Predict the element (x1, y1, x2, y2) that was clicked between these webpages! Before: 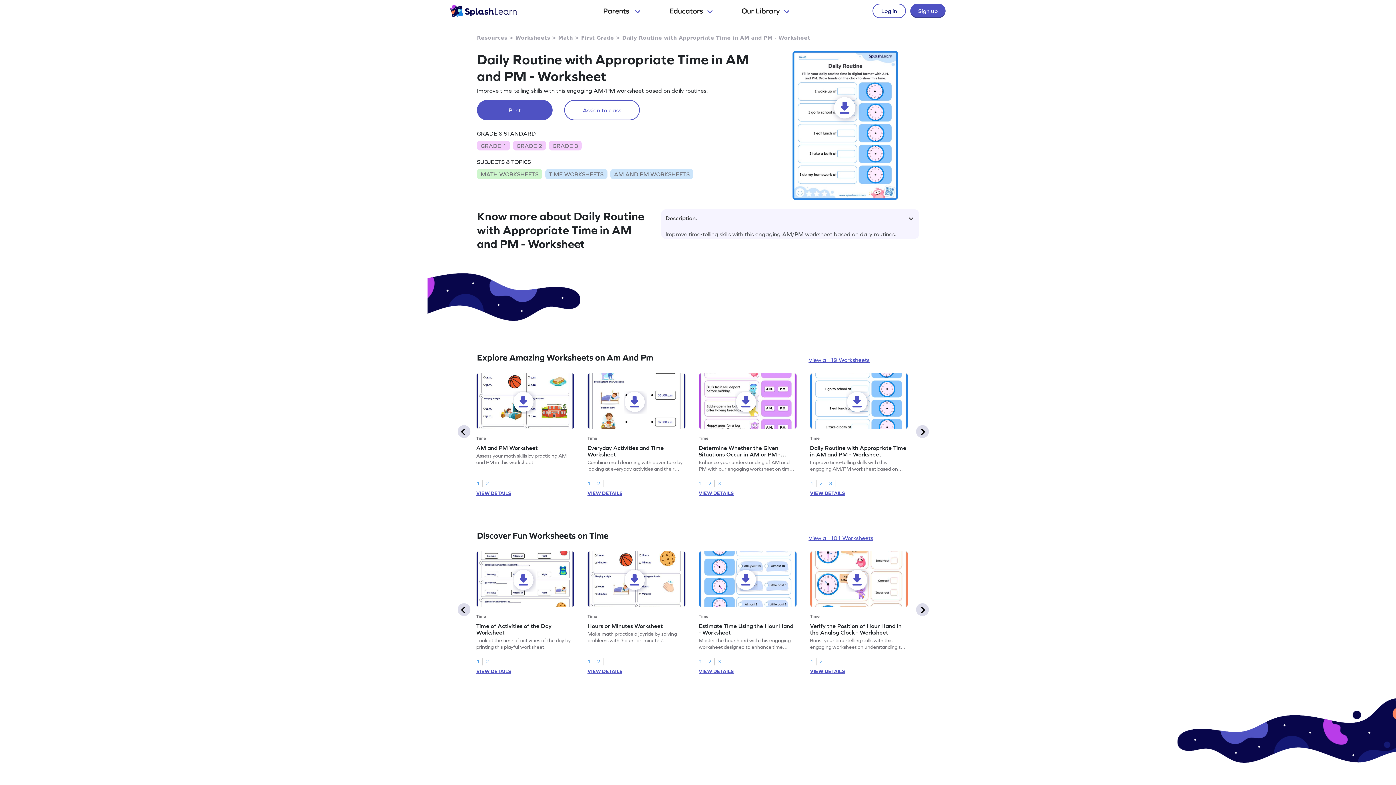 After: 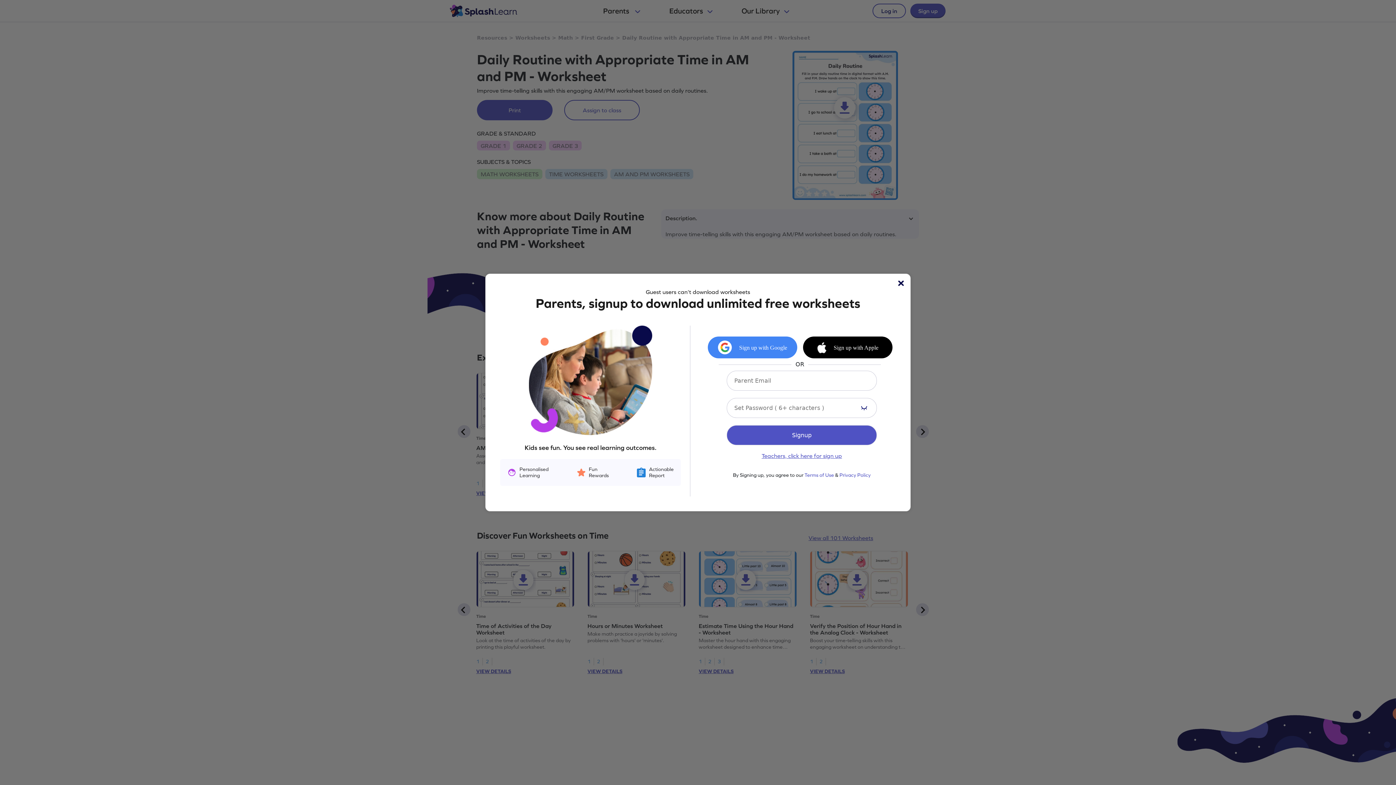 Action: bbox: (792, 50, 898, 200)